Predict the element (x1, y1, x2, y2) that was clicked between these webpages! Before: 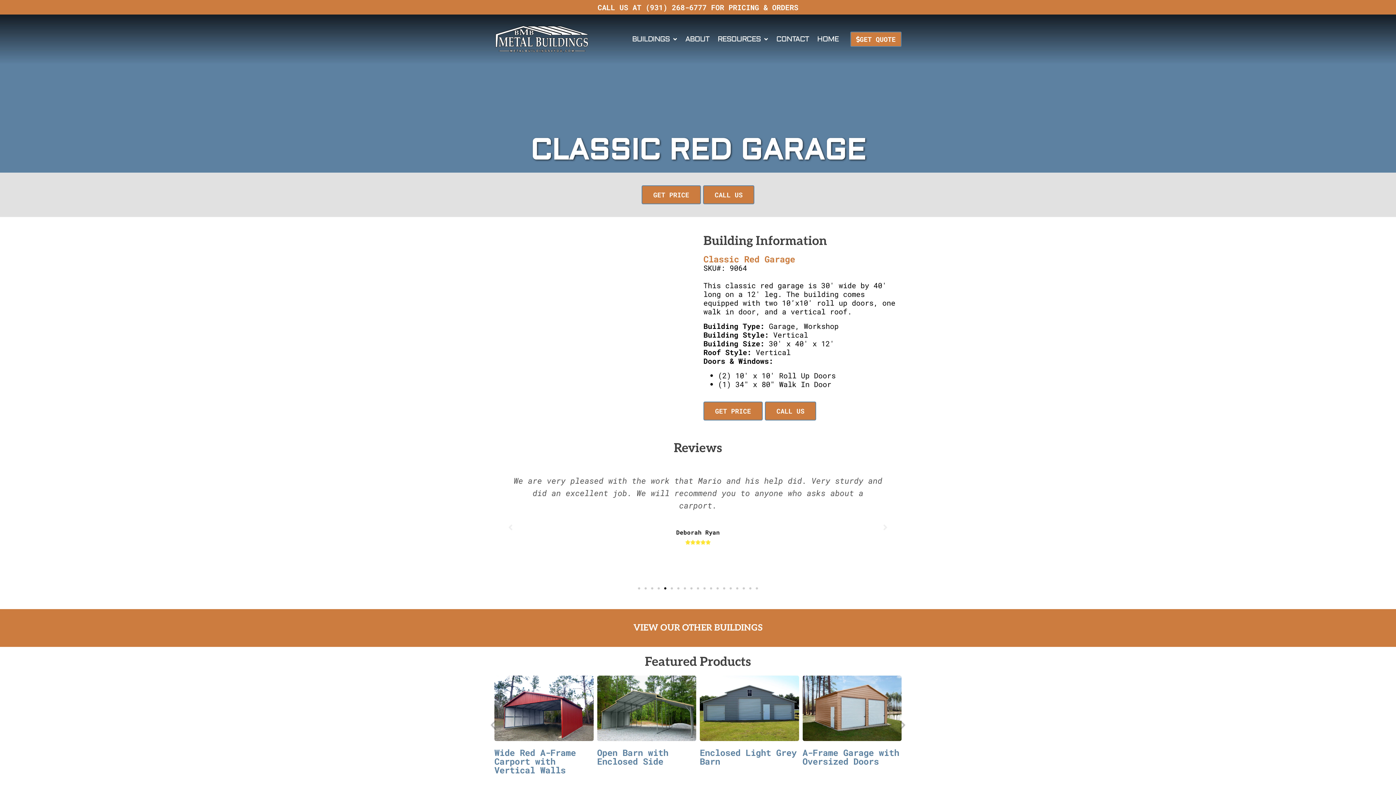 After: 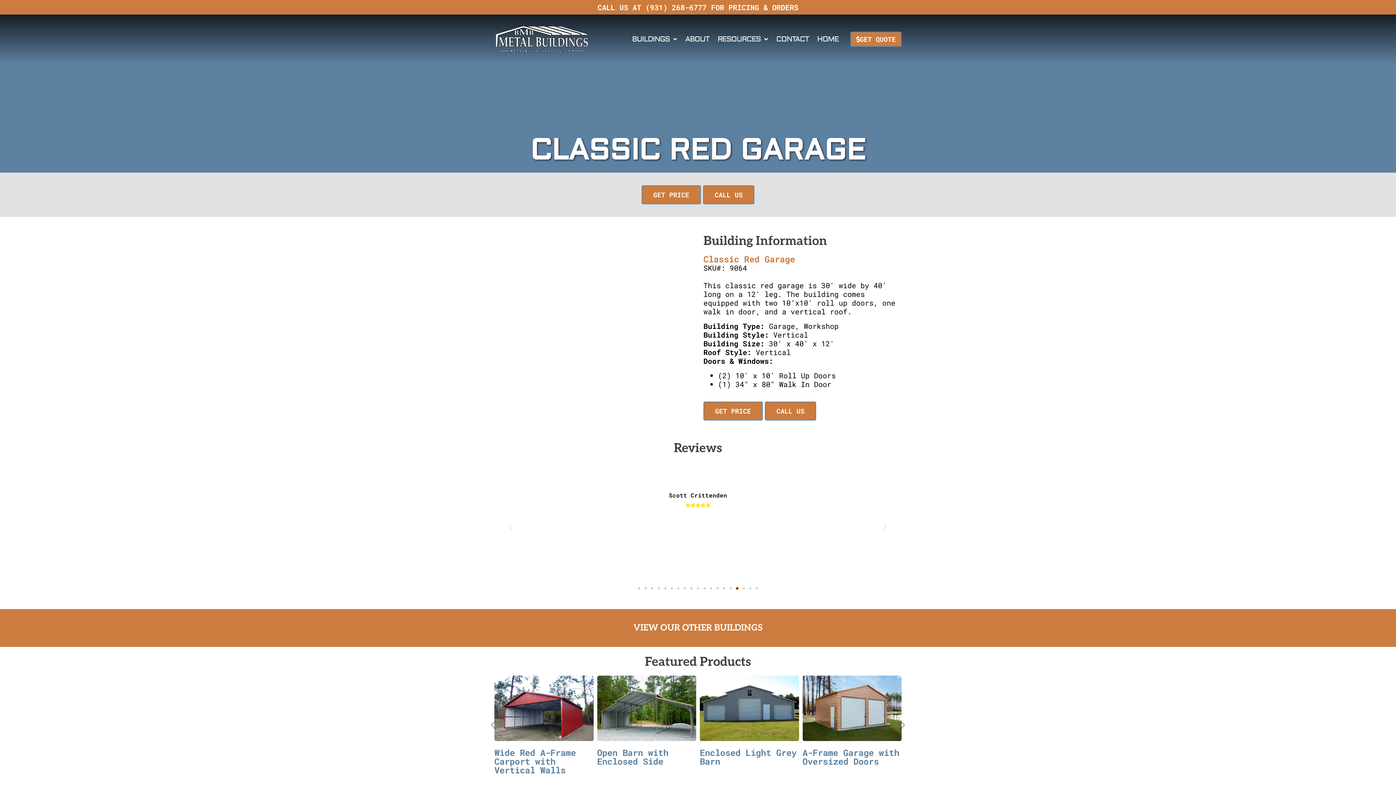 Action: label: Go to slide 16 bbox: (736, 587, 738, 589)